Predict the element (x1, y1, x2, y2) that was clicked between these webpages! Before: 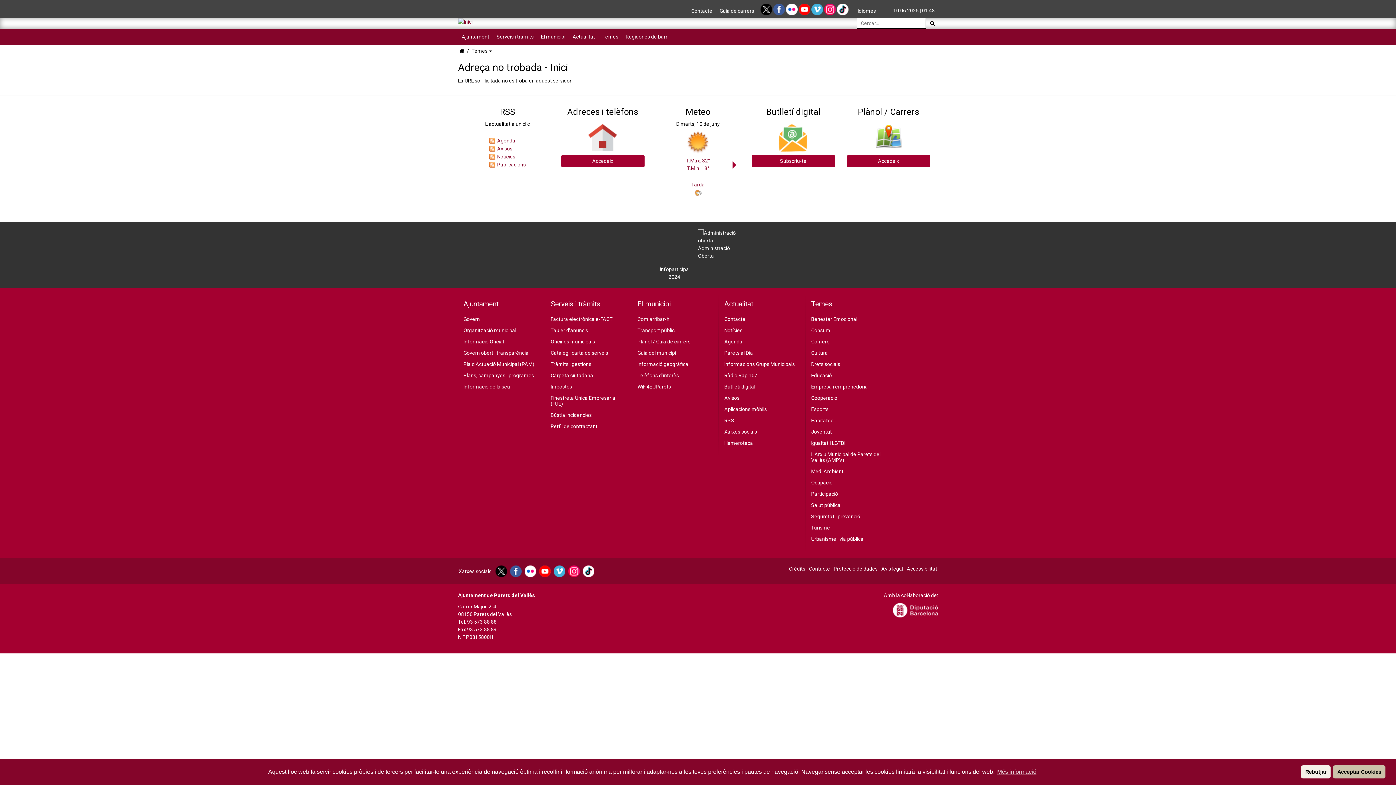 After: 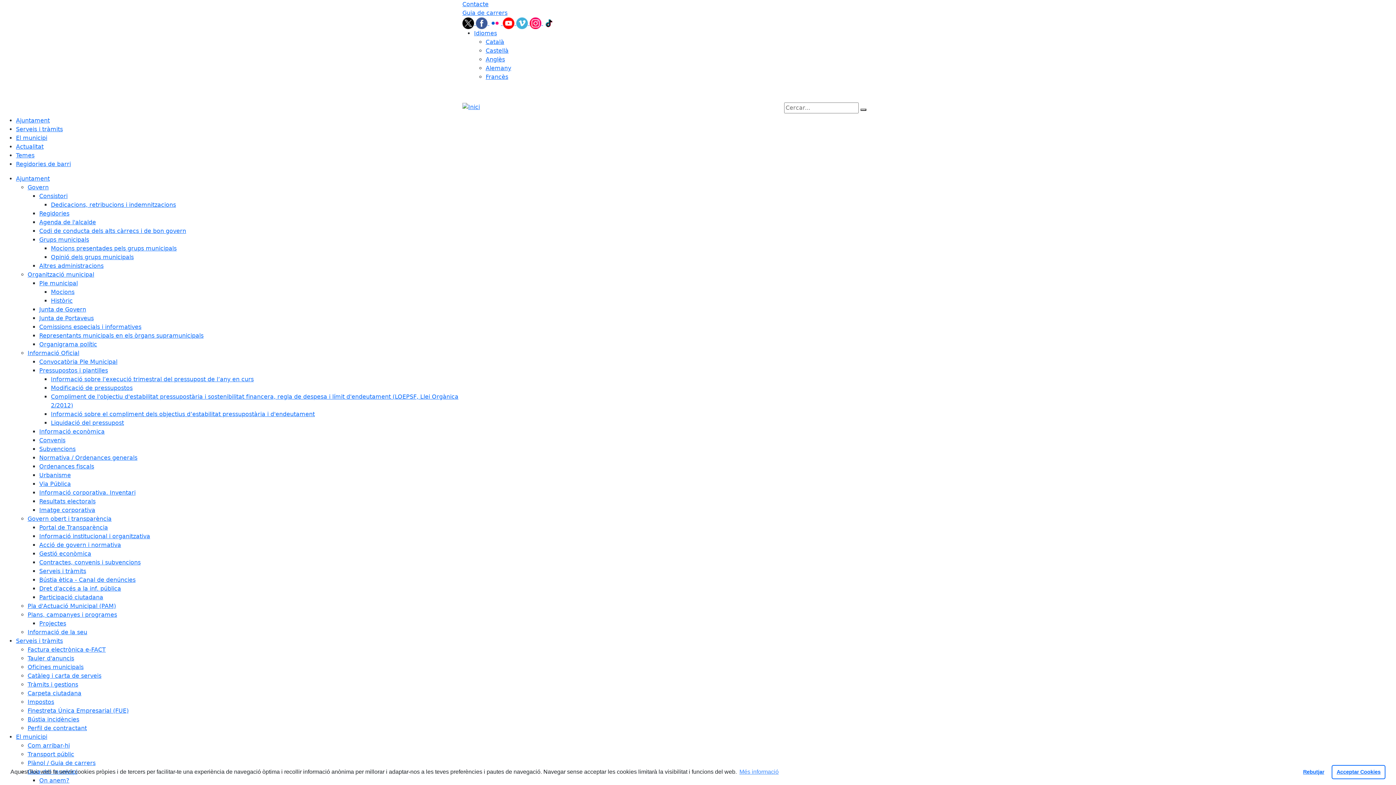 Action: bbox: (637, 327, 674, 333) label: Transport públic